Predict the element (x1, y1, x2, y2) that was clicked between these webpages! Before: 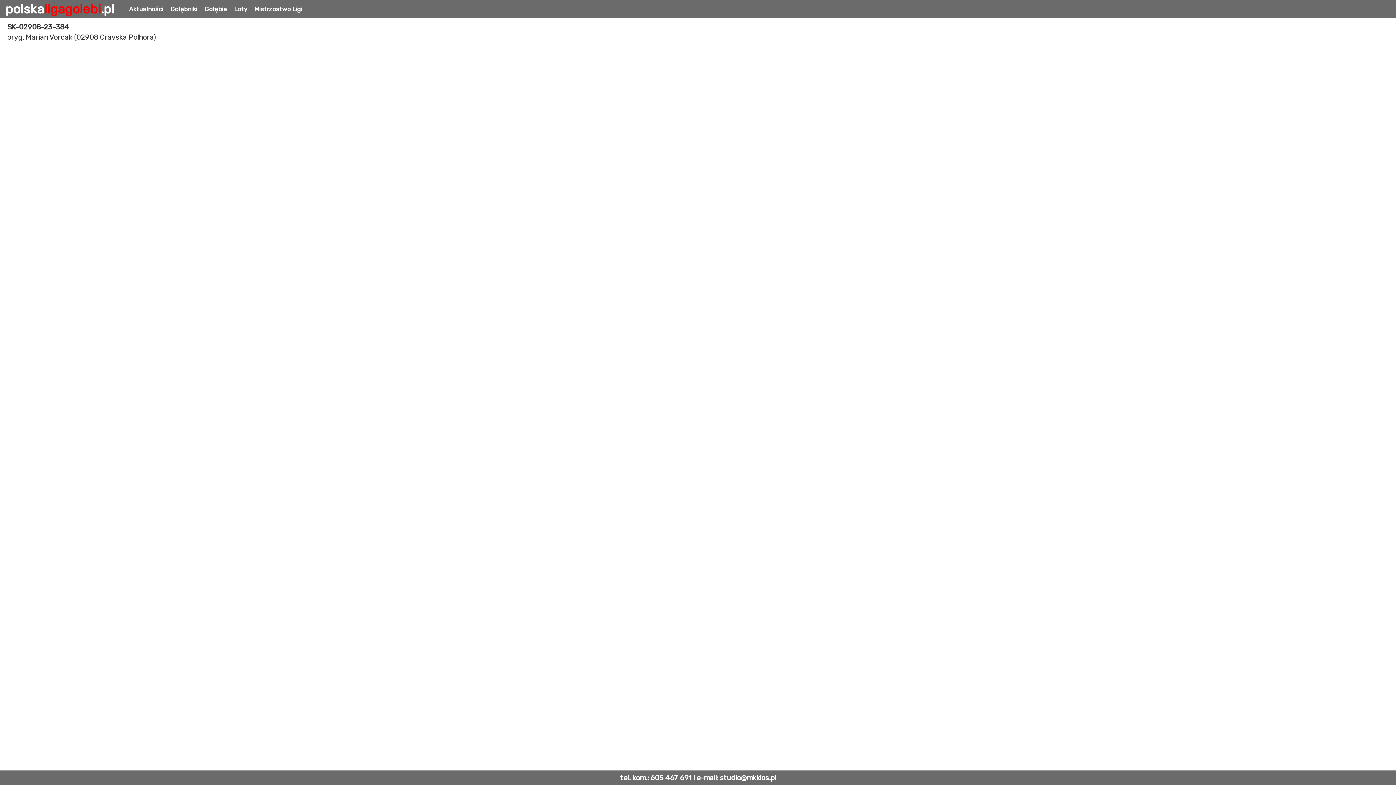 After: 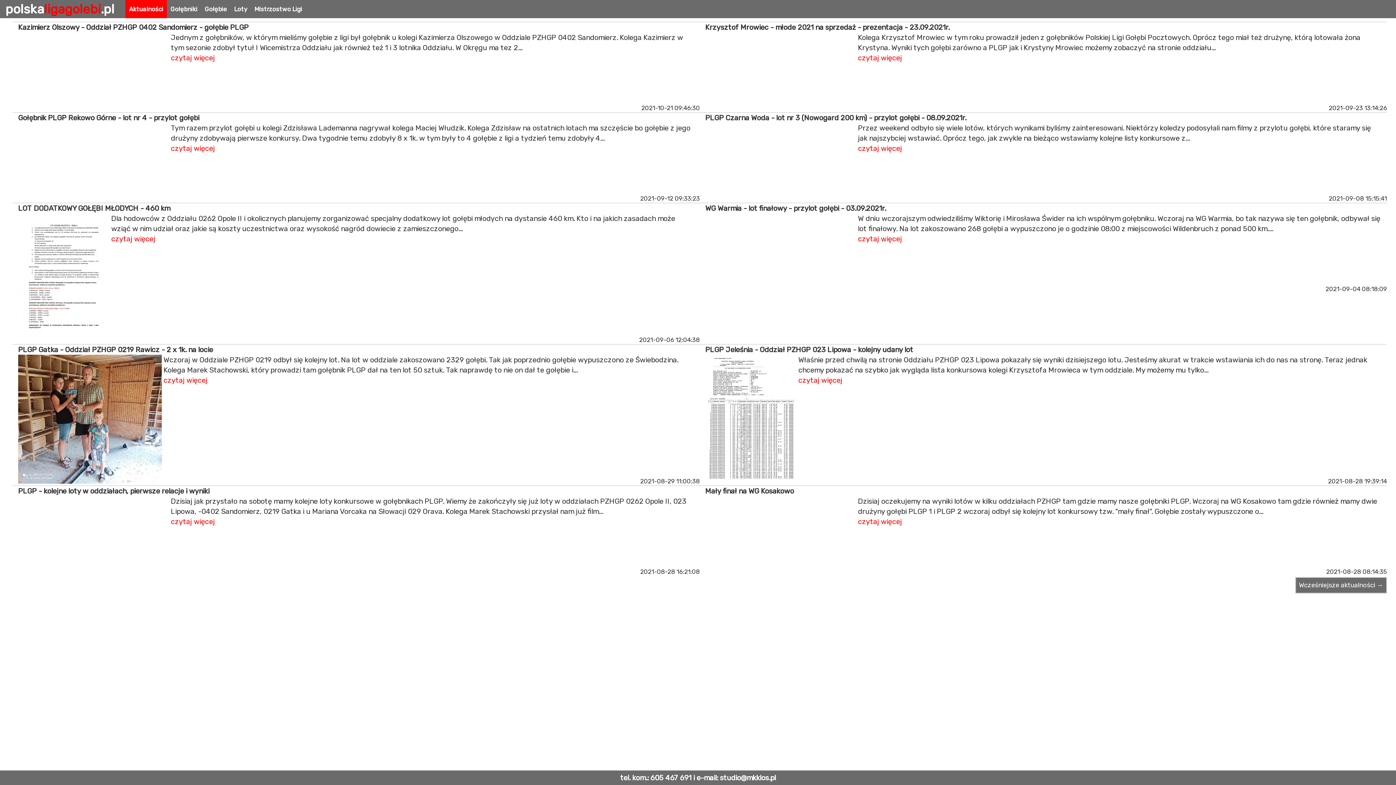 Action: bbox: (125, 0, 166, 18) label: Aktualności